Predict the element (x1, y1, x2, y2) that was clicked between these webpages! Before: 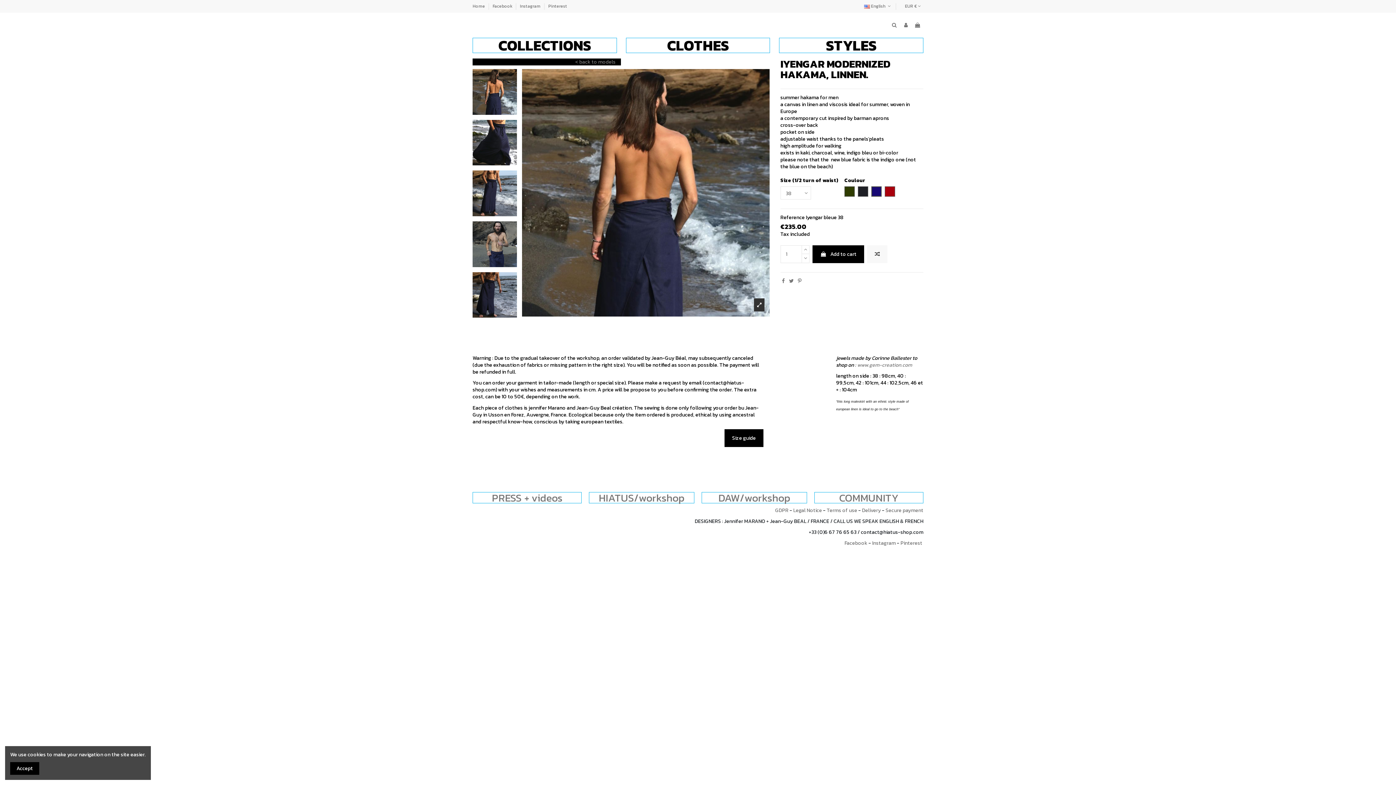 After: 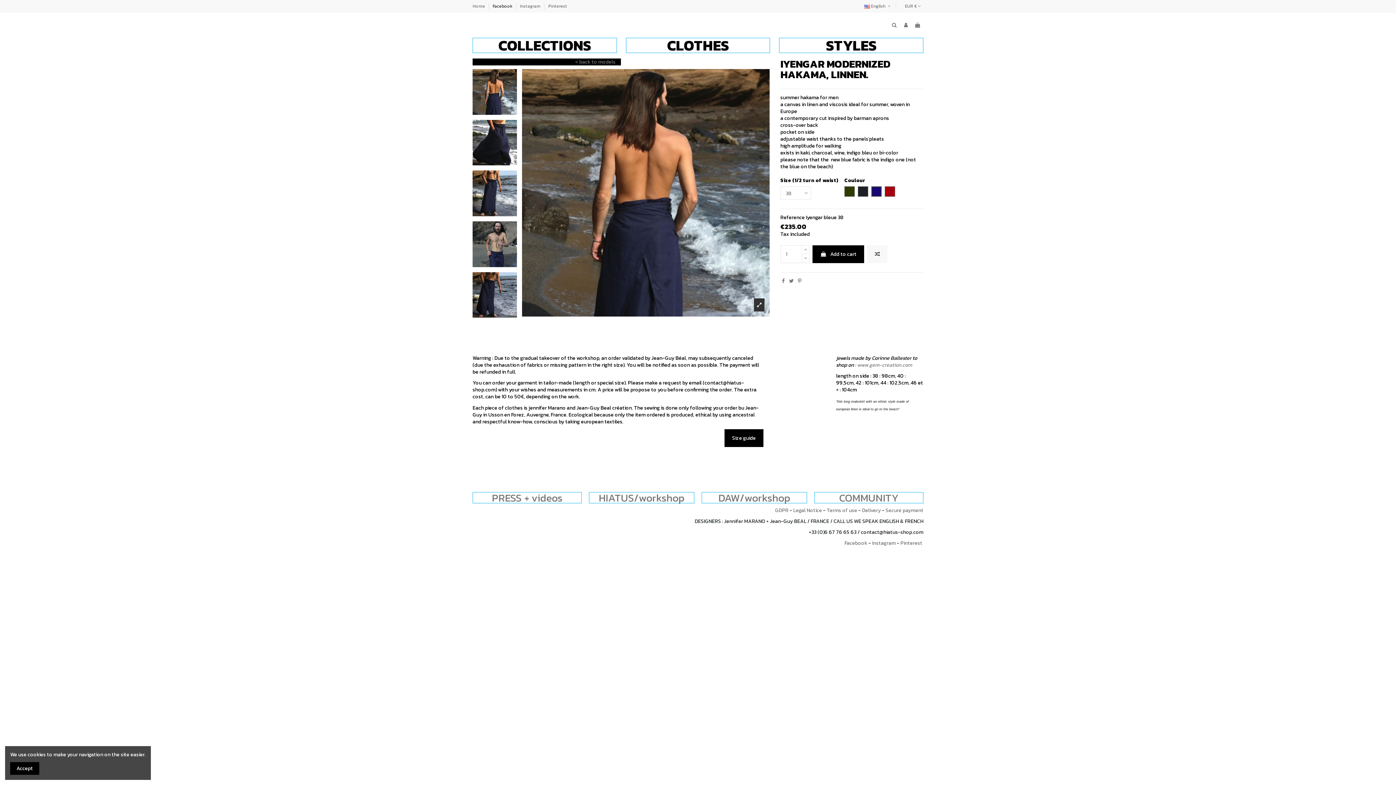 Action: label: Facebook  bbox: (492, 2, 513, 9)